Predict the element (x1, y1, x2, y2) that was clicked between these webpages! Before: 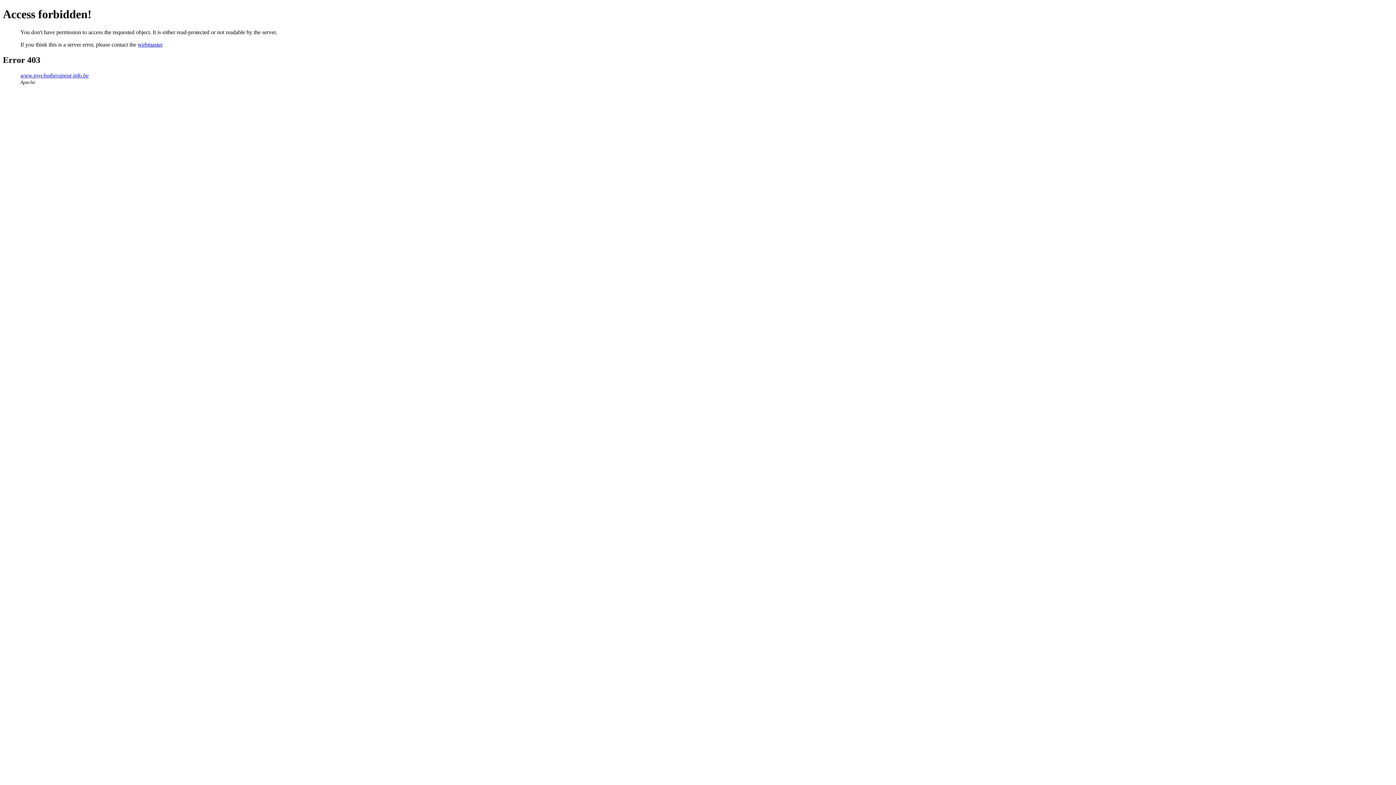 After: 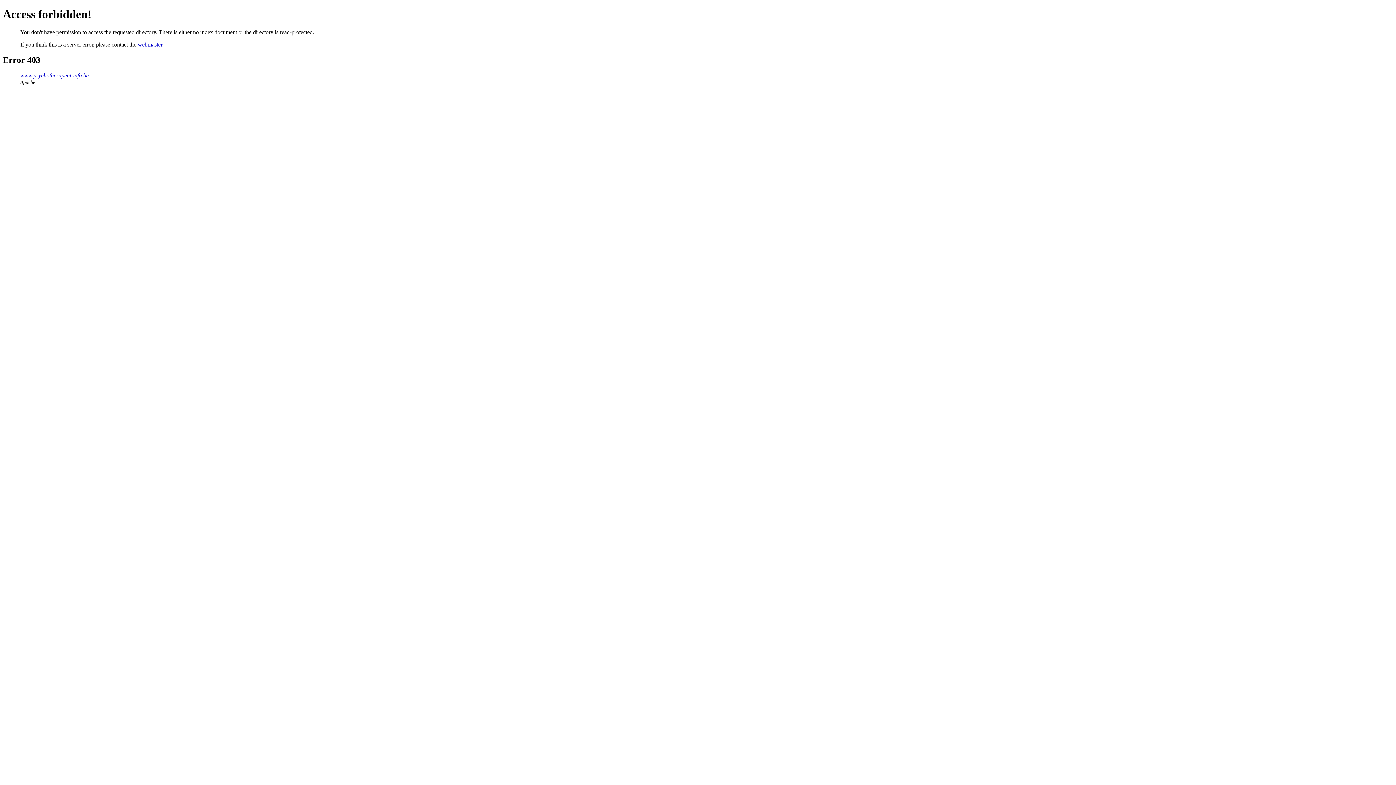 Action: bbox: (20, 72, 88, 78) label: www.psychotherapeut-info.be